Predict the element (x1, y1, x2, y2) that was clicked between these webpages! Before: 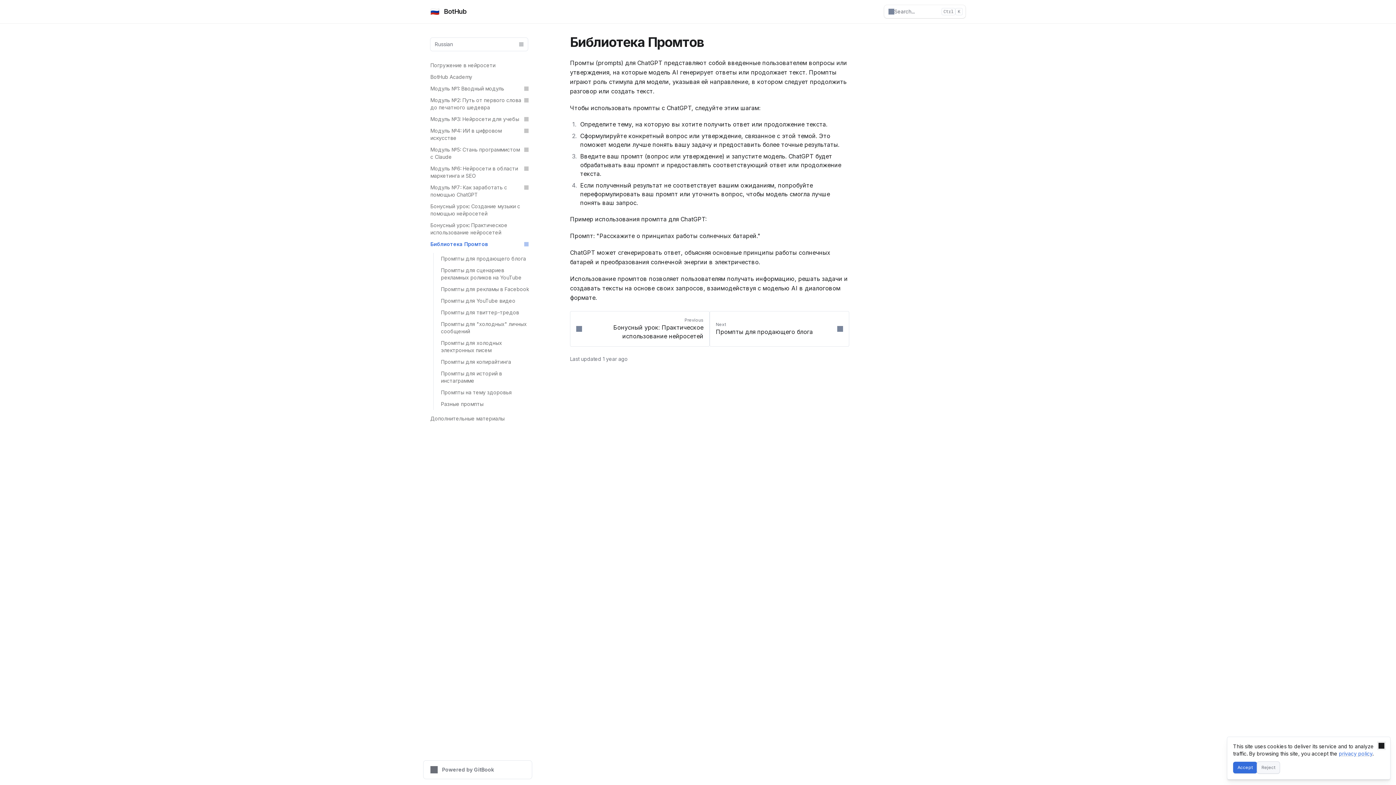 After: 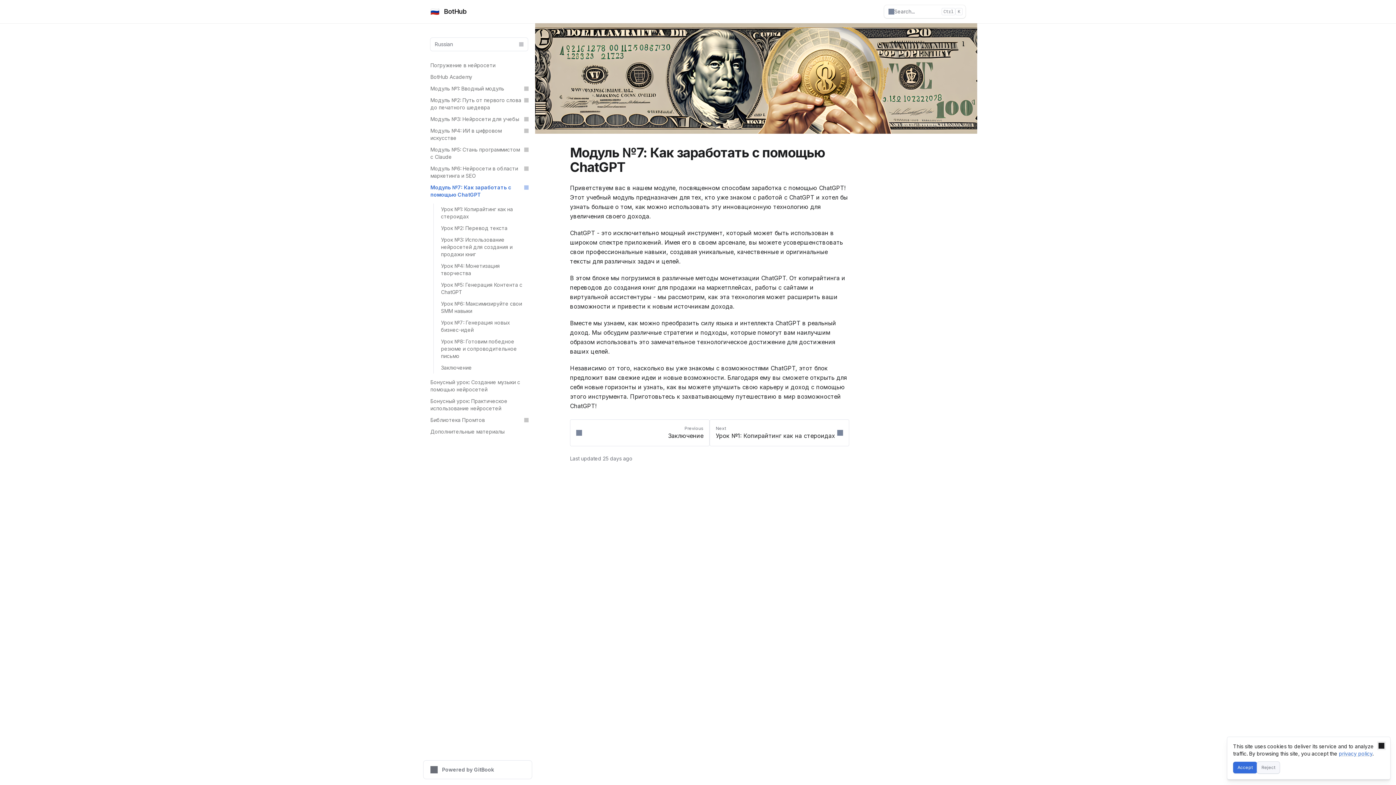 Action: label: Модуль №7: Как заработать с помощью ChatGPT bbox: (426, 181, 532, 200)